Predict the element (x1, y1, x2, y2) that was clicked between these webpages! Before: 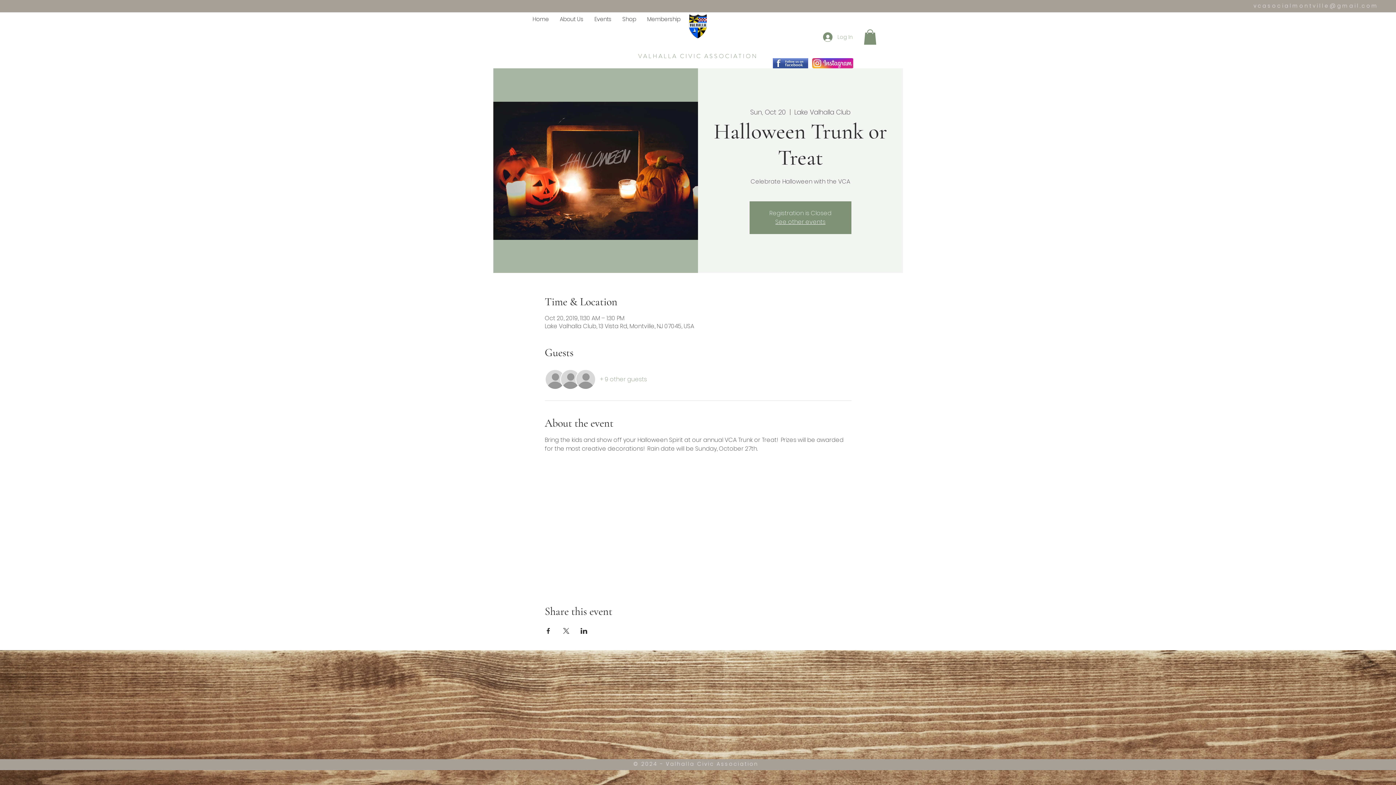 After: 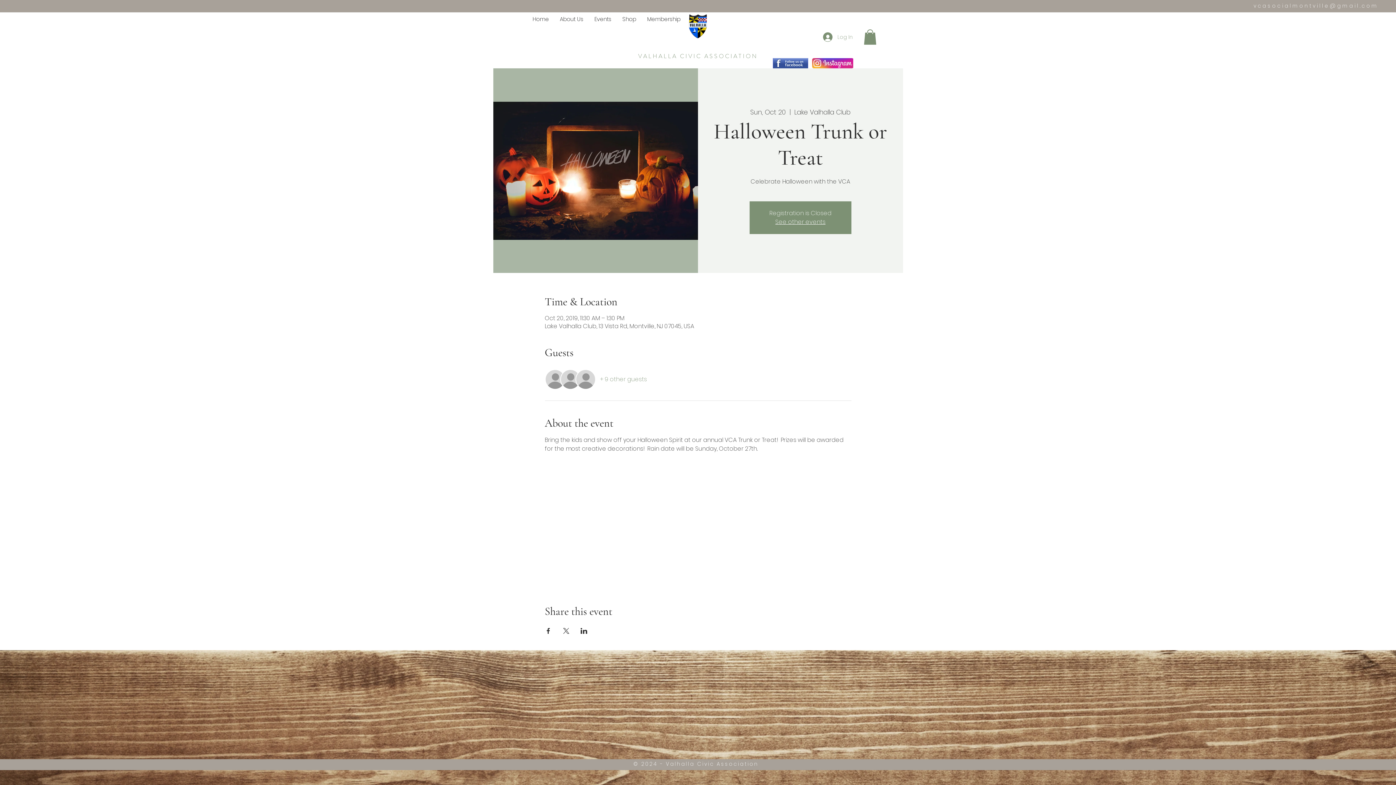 Action: bbox: (864, 29, 876, 44)